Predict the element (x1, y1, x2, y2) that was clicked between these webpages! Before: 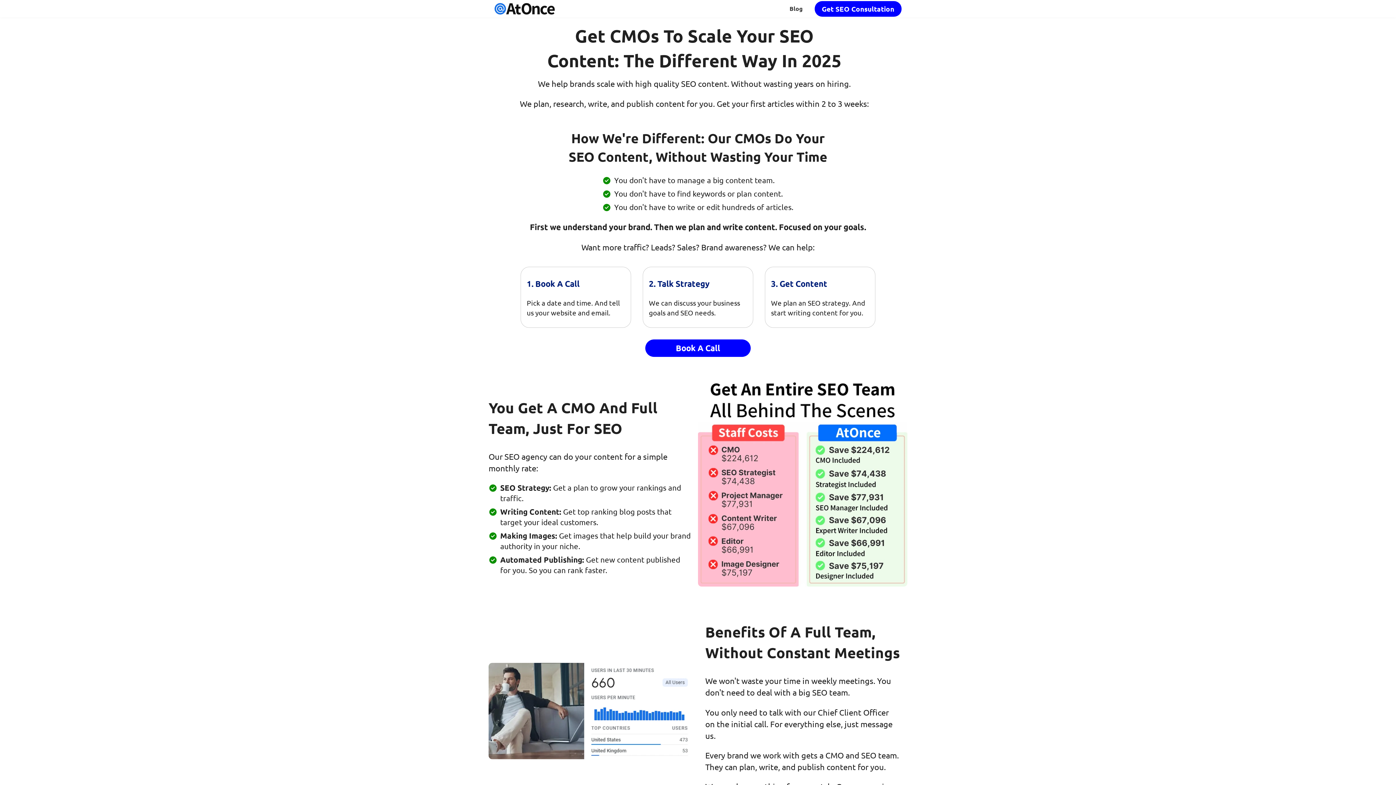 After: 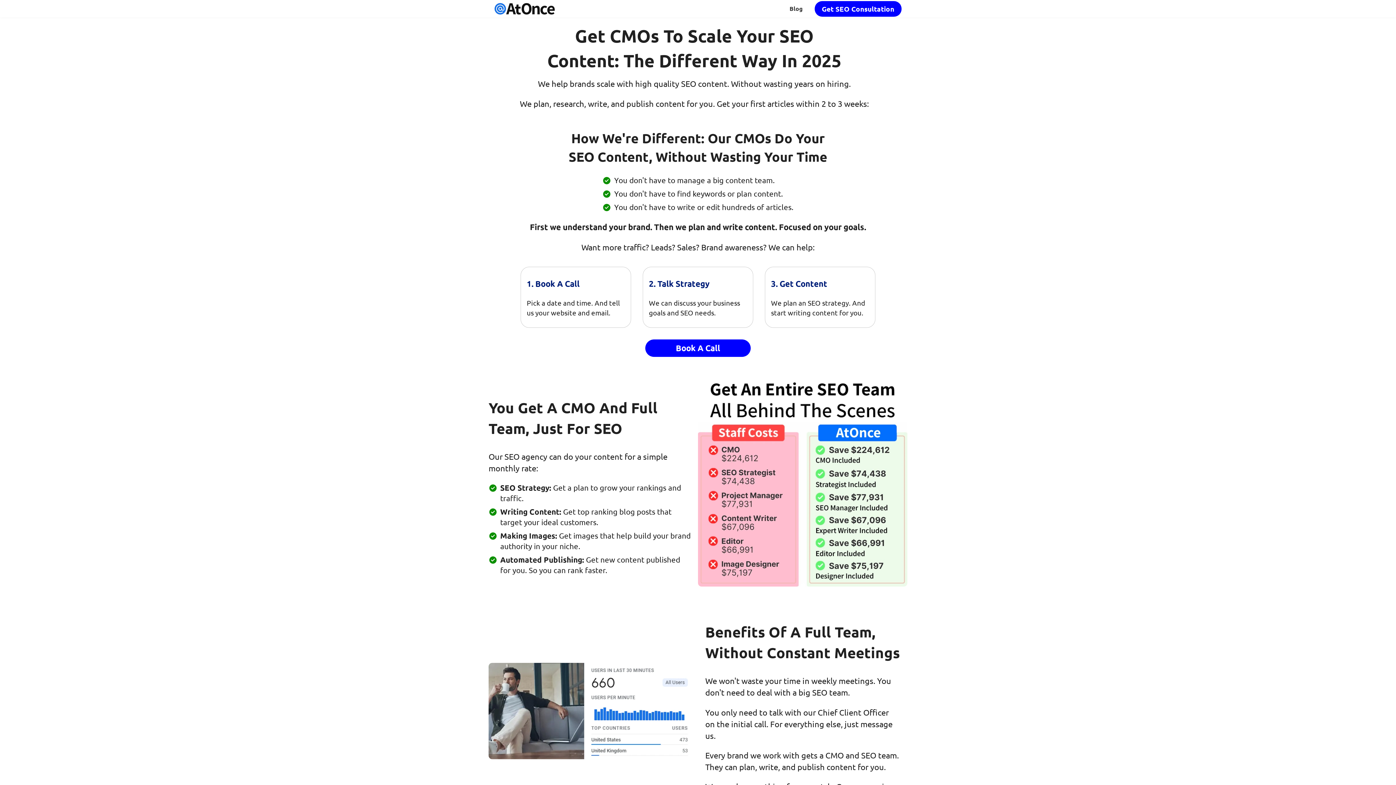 Action: bbox: (494, 2, 555, 14) label: AtOnce